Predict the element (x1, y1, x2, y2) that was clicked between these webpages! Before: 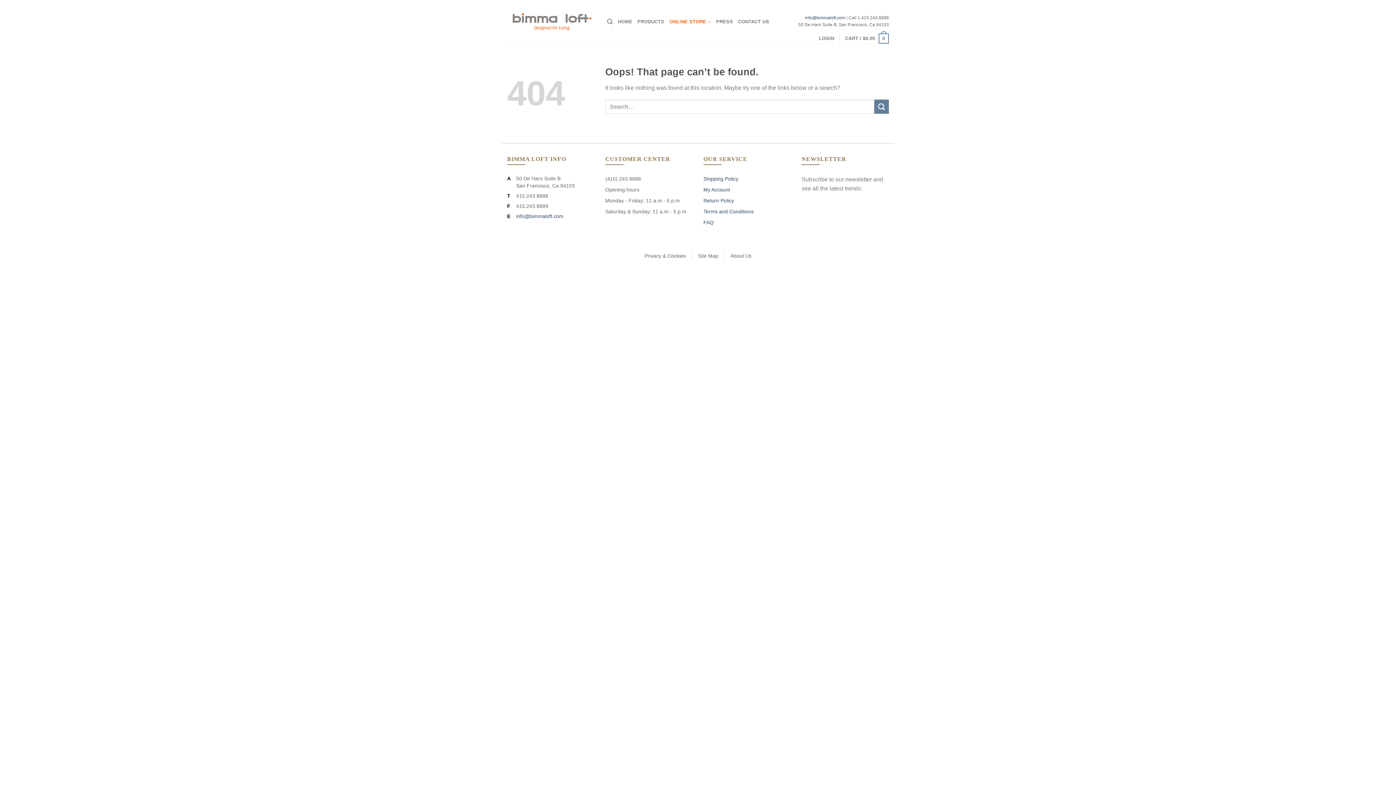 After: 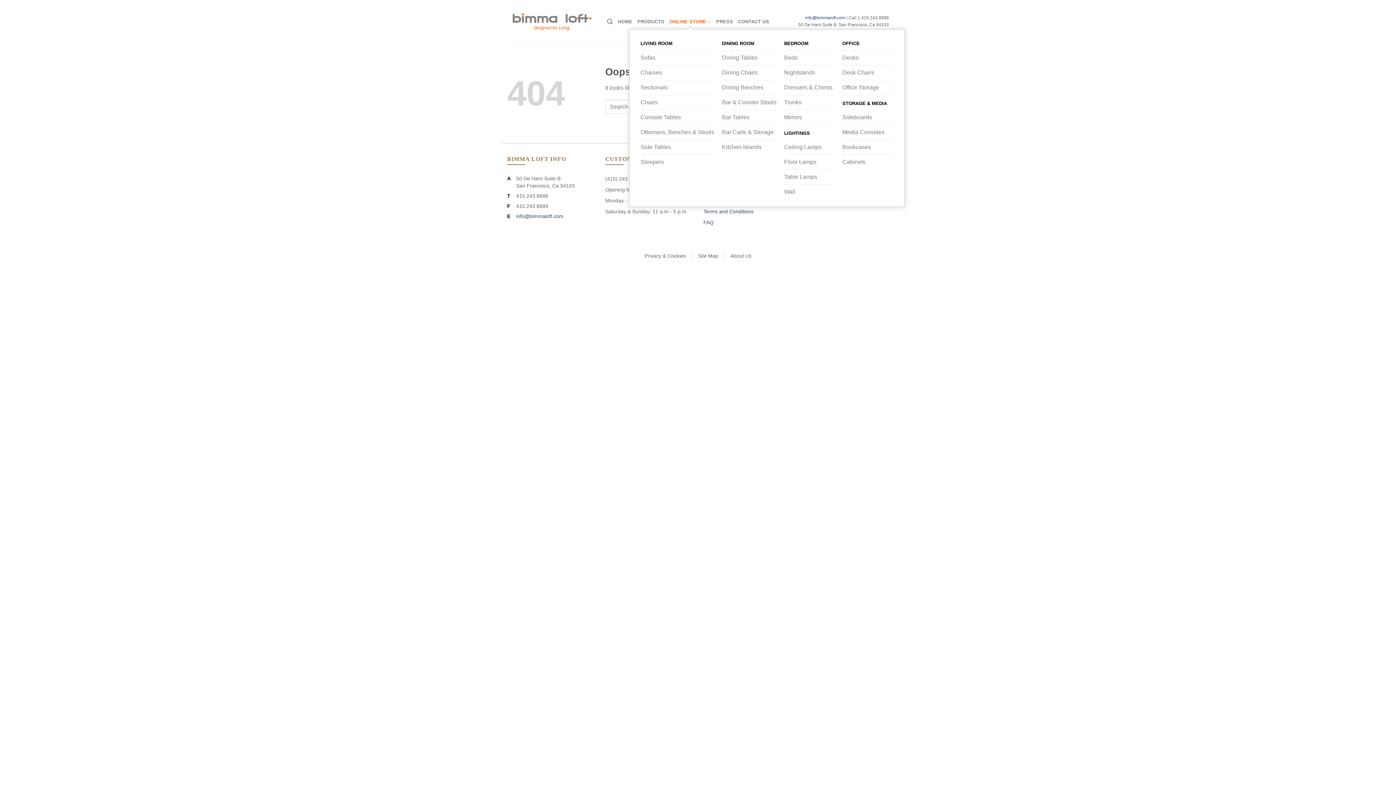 Action: bbox: (669, 14, 711, 29) label: ONLINE STORE